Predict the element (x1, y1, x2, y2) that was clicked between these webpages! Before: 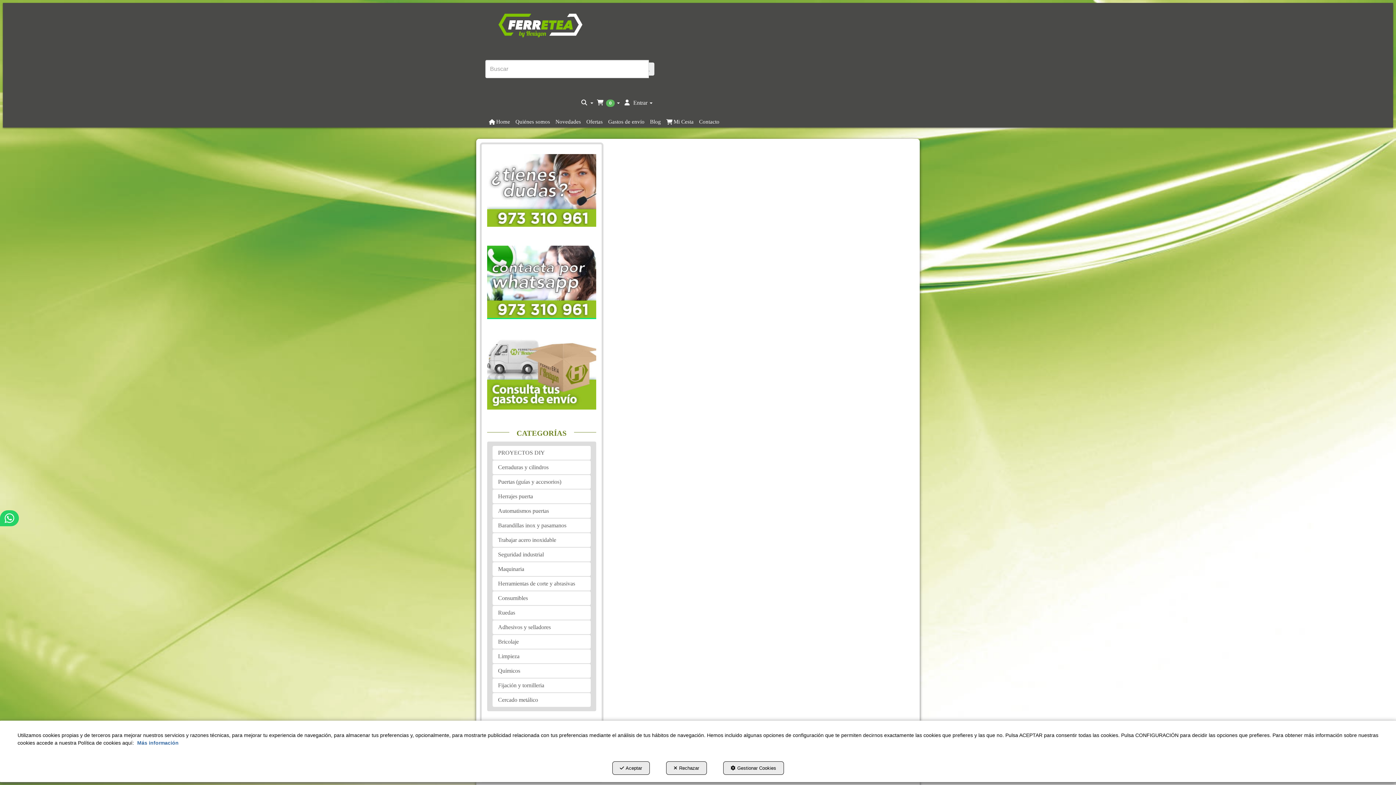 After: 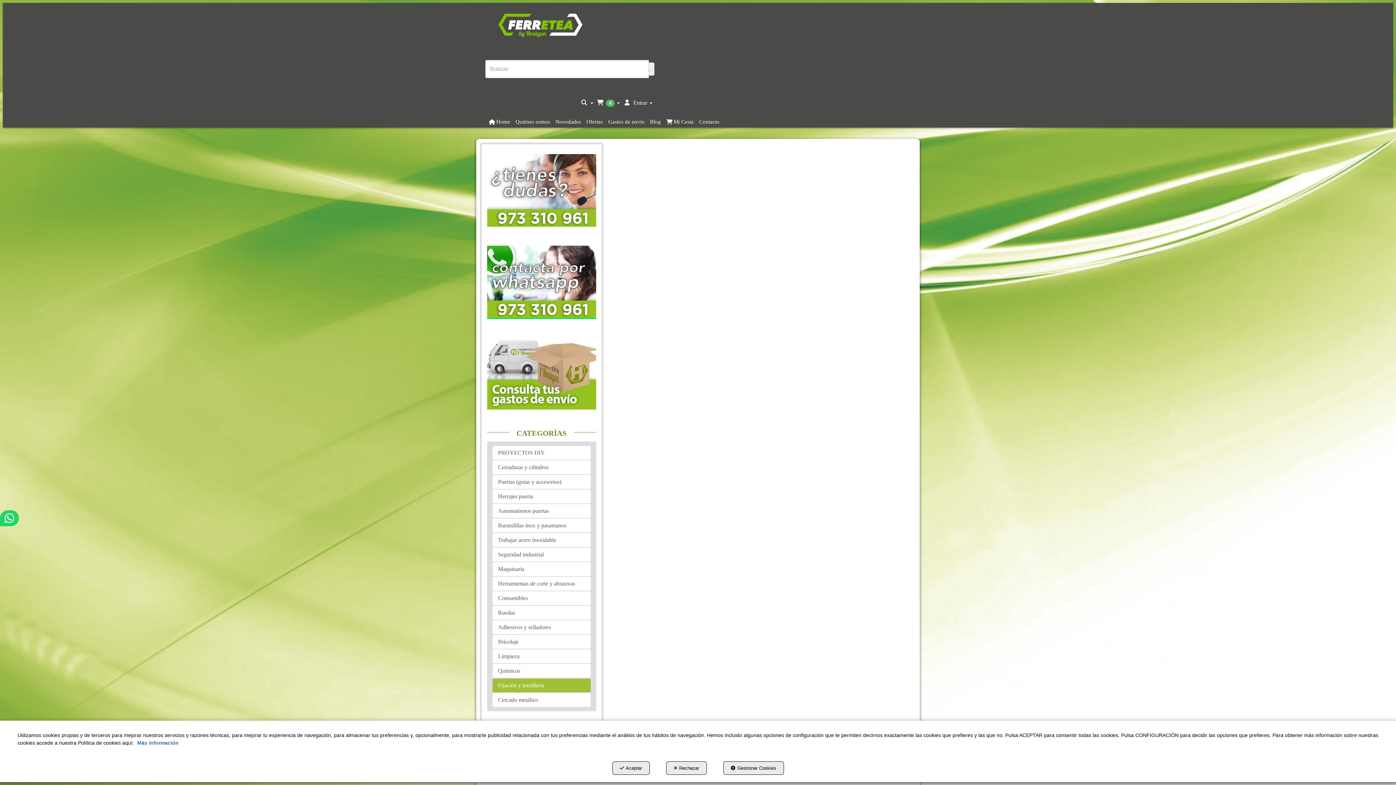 Action: label: Fijación y tornilleria bbox: (492, 678, 590, 692)